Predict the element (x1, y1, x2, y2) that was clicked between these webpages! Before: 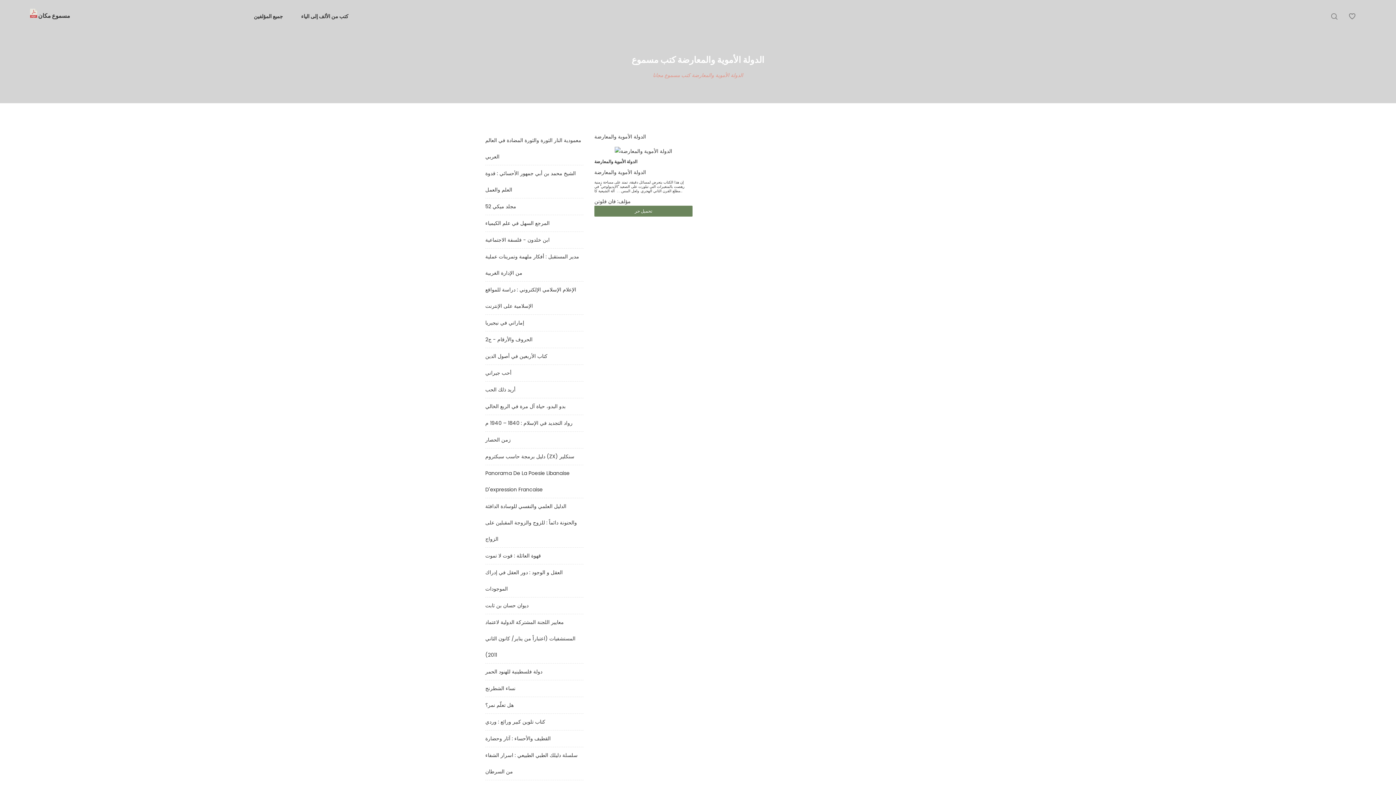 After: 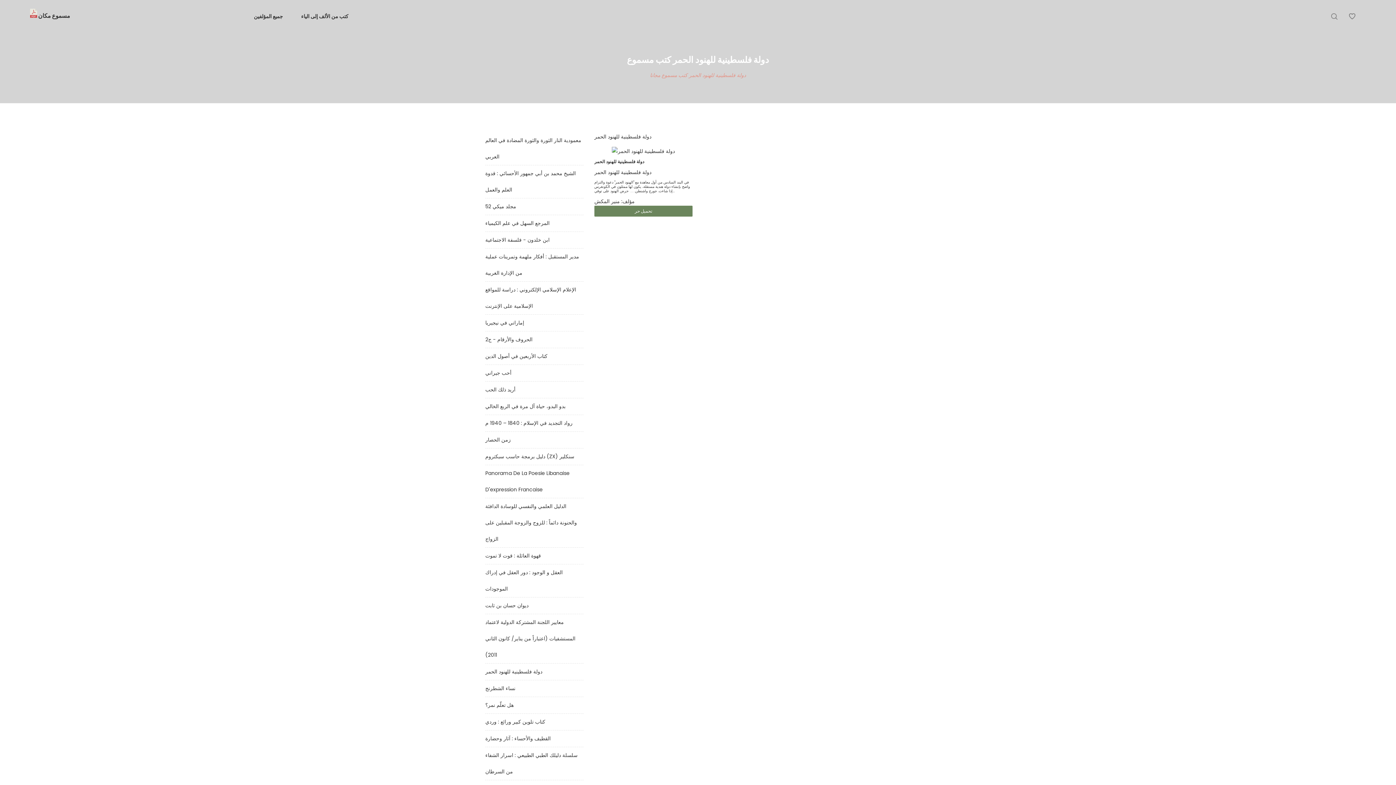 Action: bbox: (485, 668, 542, 675) label: دولة فلسطينية للهنود الحمر